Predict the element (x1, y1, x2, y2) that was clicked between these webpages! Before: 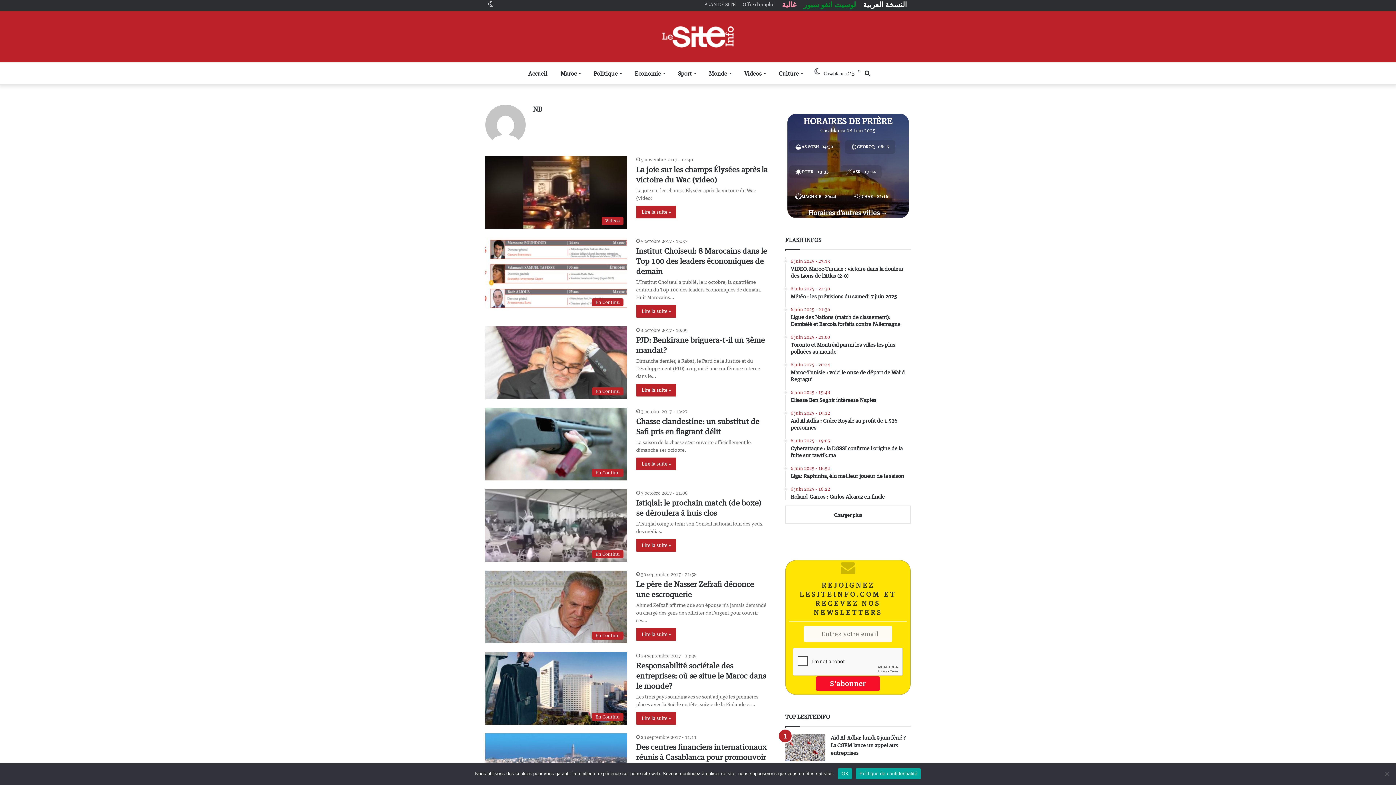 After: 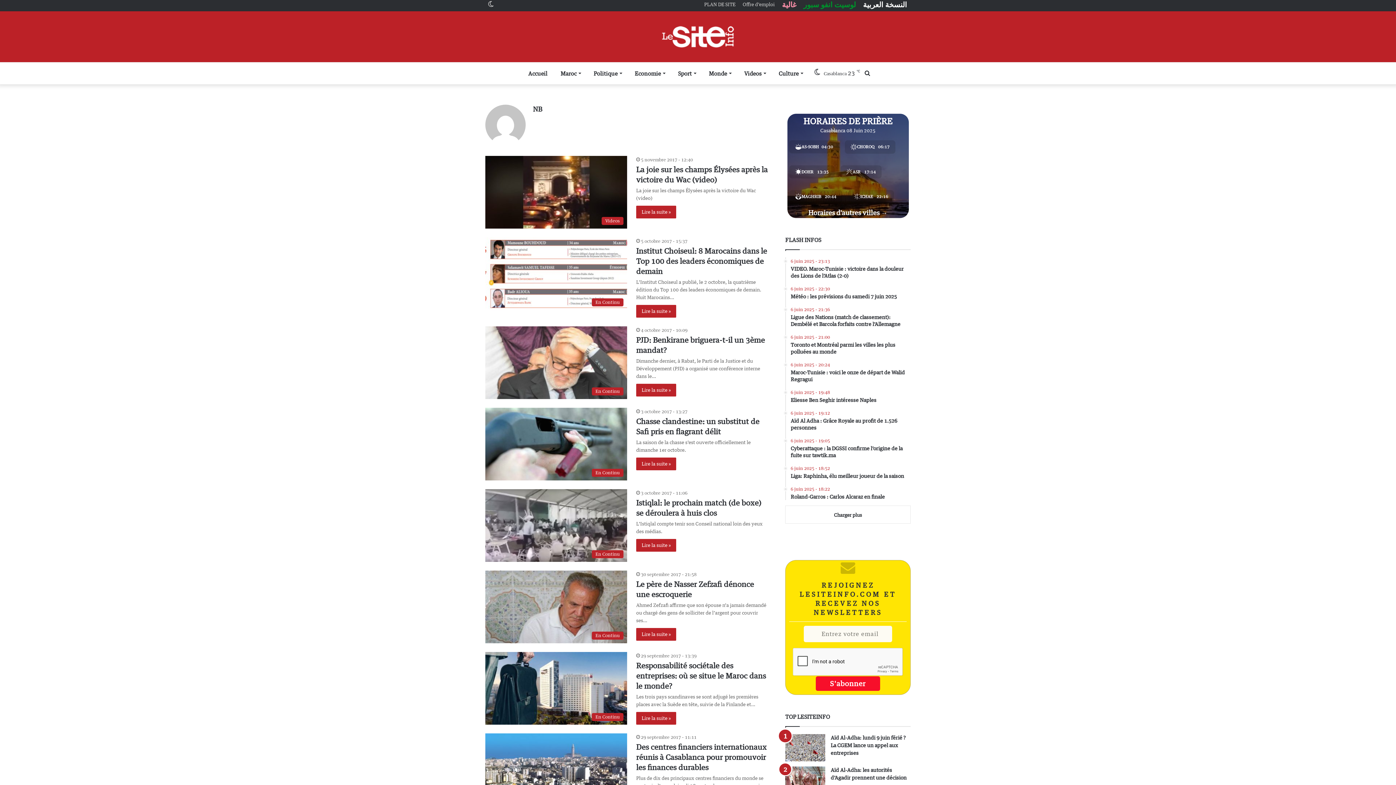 Action: bbox: (838, 768, 852, 779) label: OK